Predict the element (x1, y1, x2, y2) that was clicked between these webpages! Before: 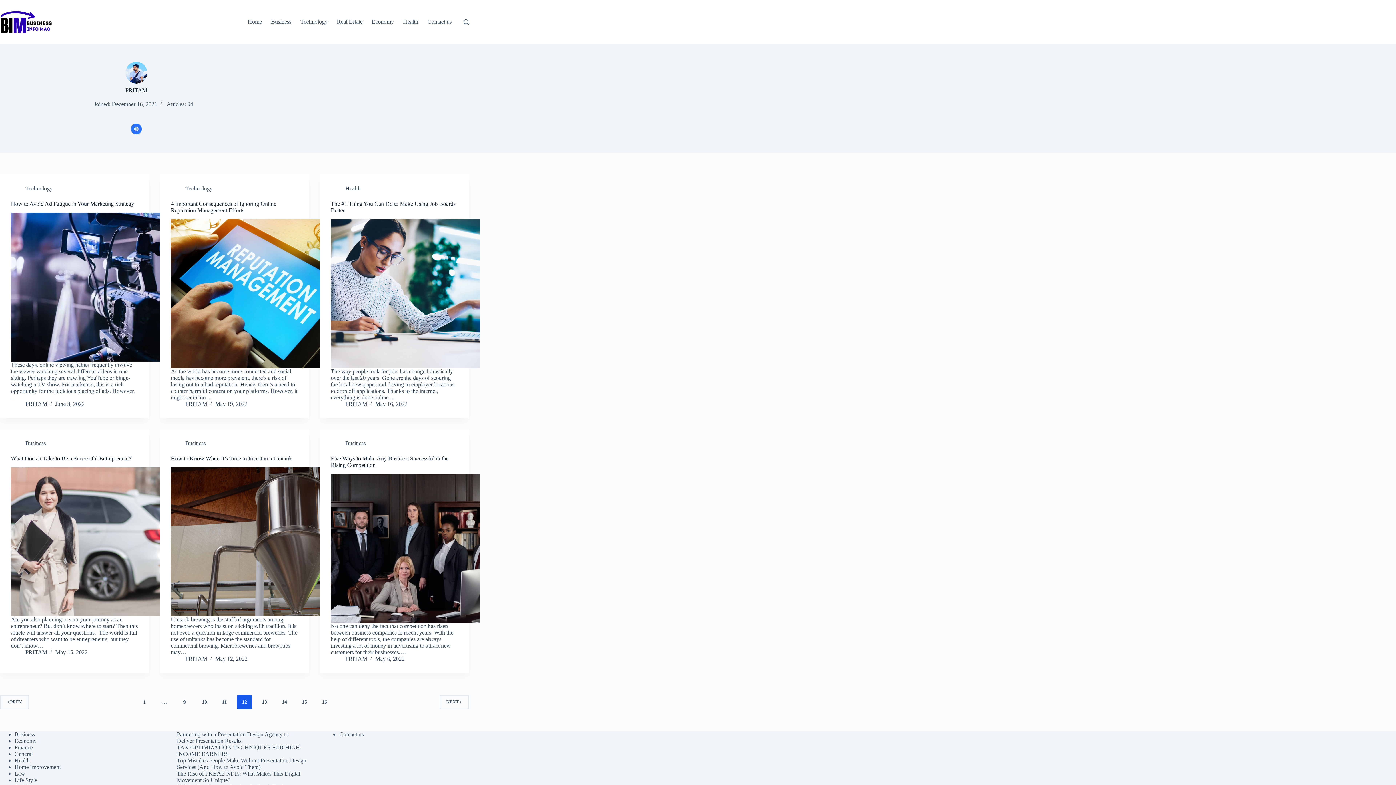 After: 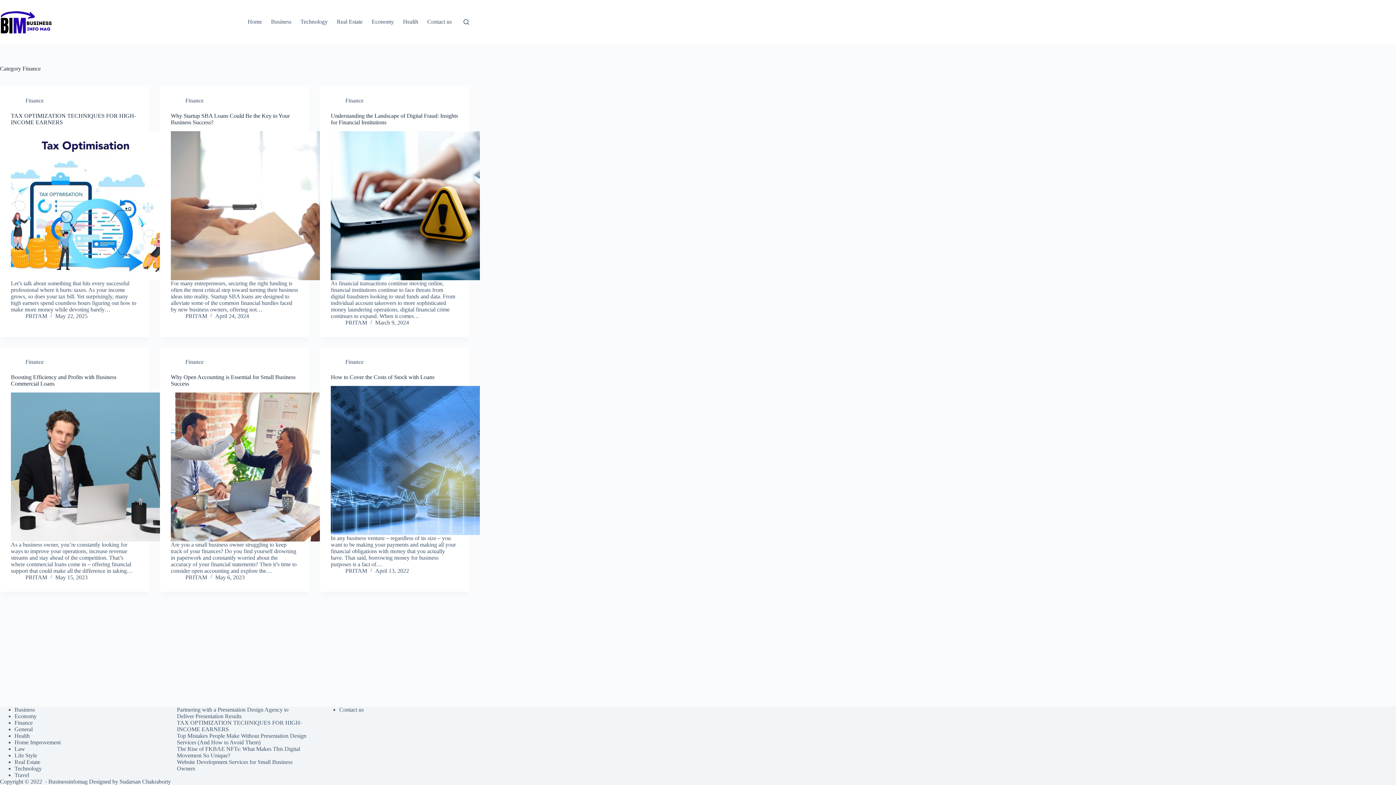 Action: label: Finance bbox: (14, 744, 32, 750)